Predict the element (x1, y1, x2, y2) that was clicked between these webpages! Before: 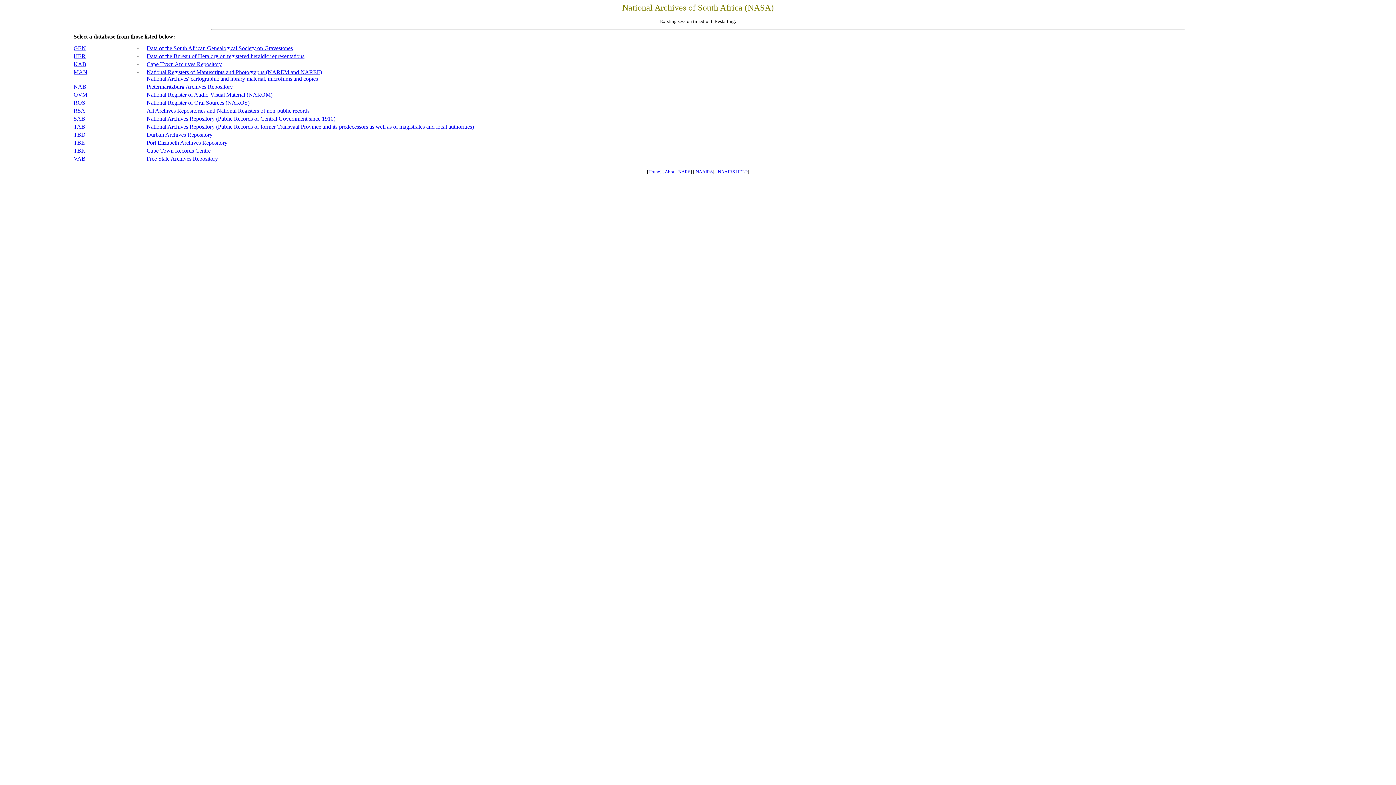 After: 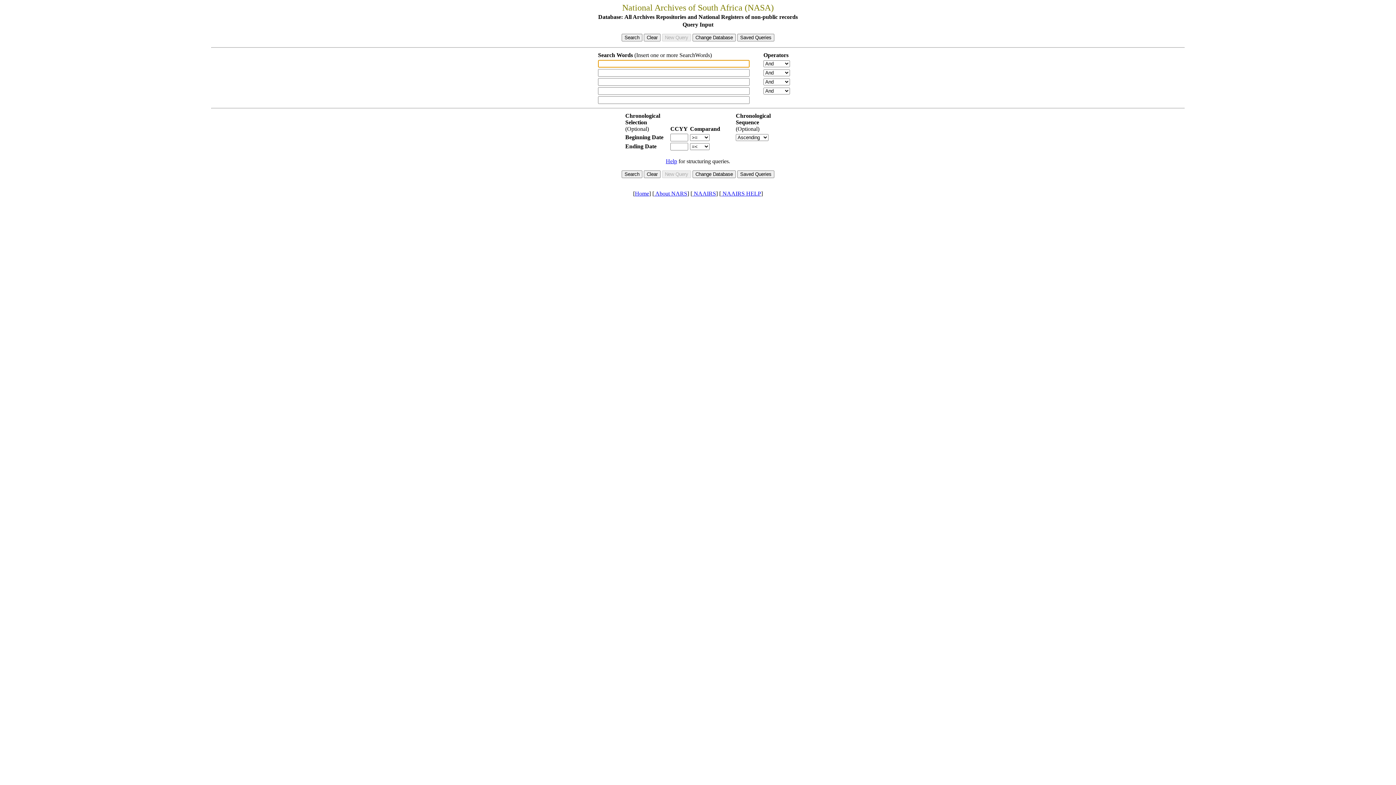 Action: bbox: (146, 107, 309, 113) label: All Archives Repositories and National Registers of non-public records